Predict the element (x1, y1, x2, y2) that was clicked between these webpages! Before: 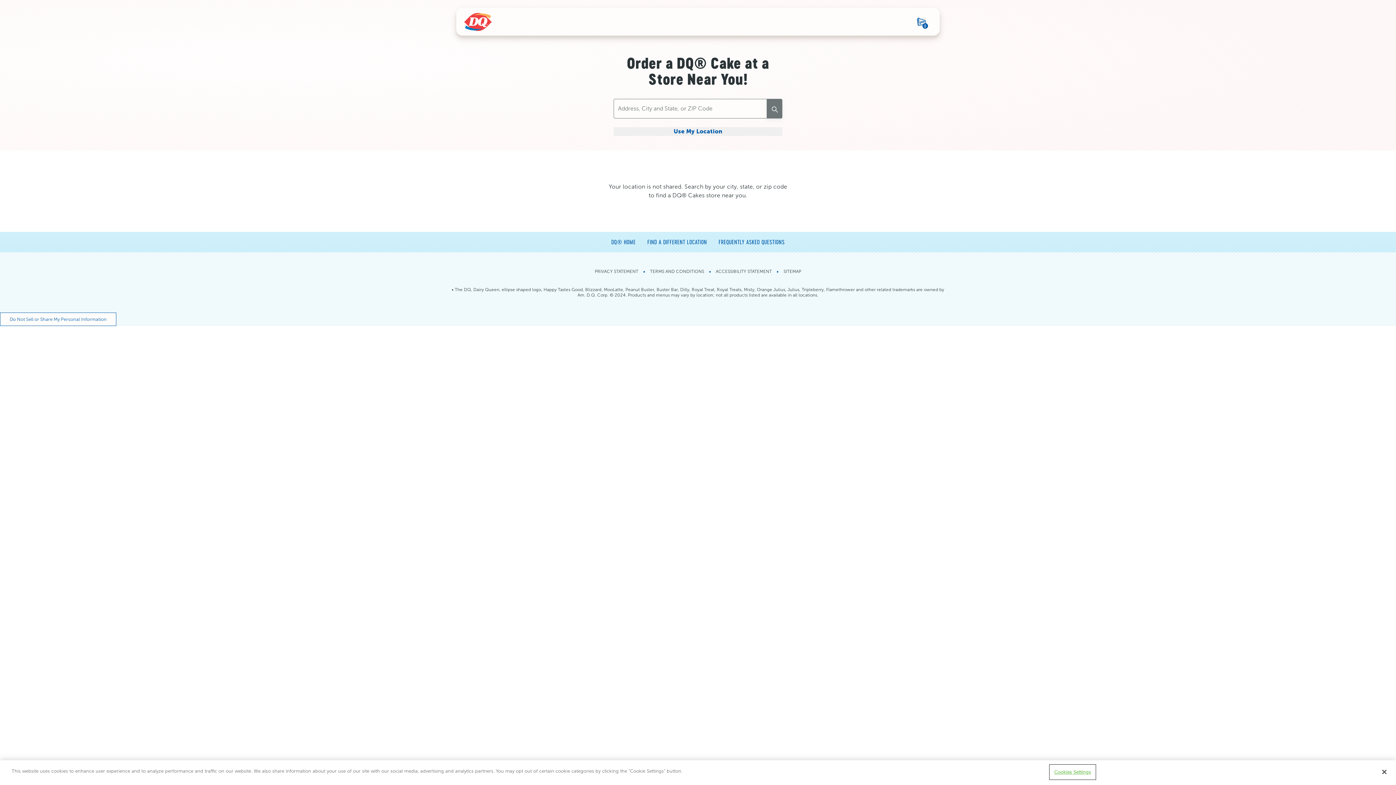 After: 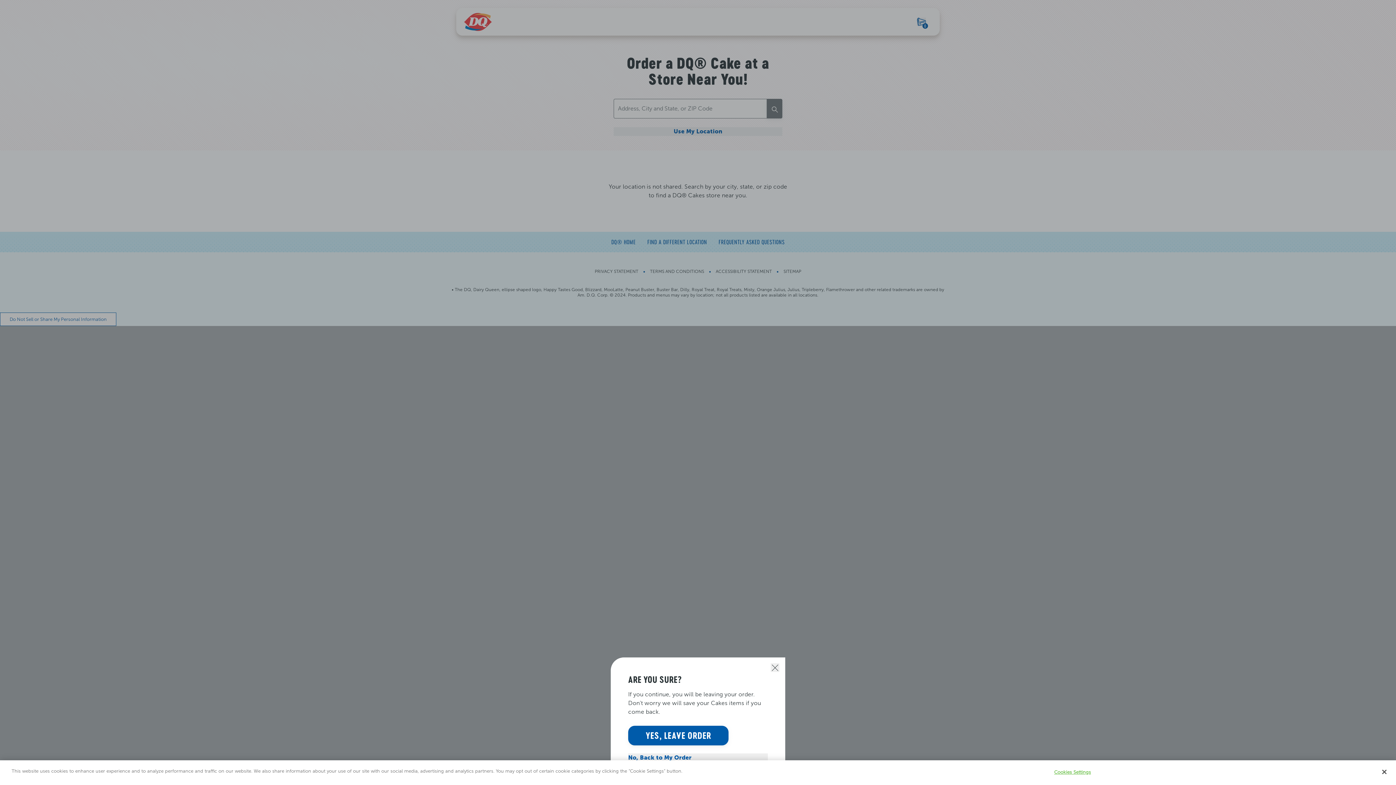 Action: label: DQ® HOME bbox: (611, 232, 635, 252)